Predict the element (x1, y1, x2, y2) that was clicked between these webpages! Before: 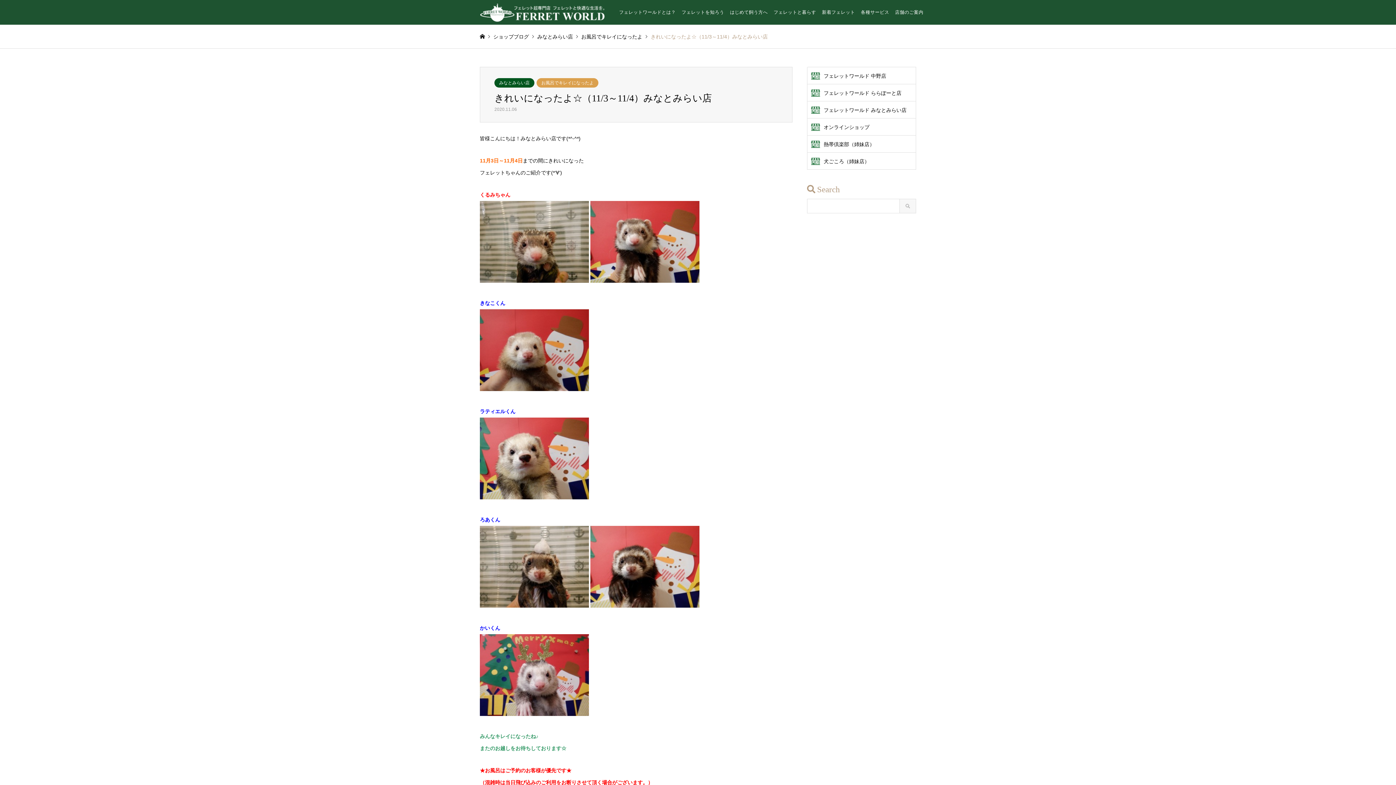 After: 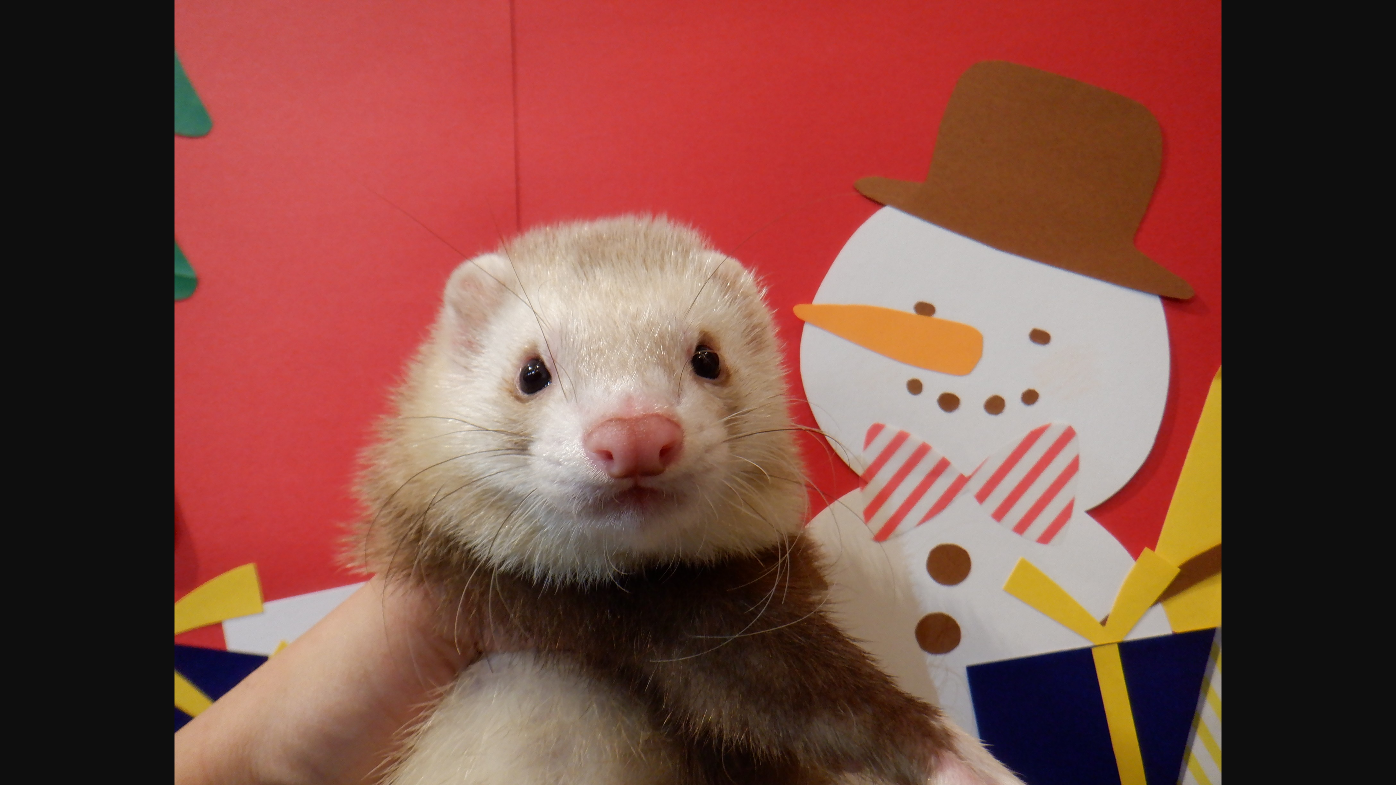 Action: bbox: (480, 386, 589, 392)